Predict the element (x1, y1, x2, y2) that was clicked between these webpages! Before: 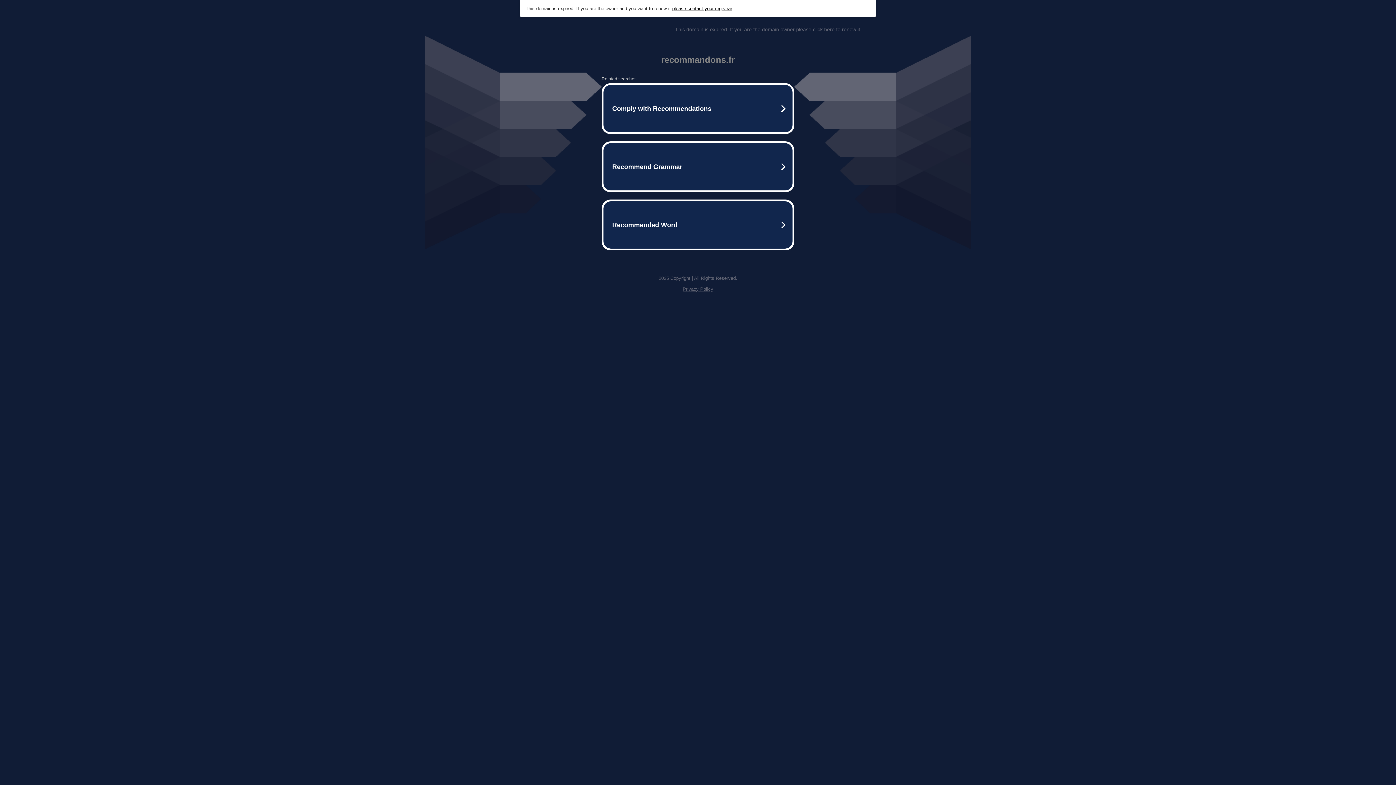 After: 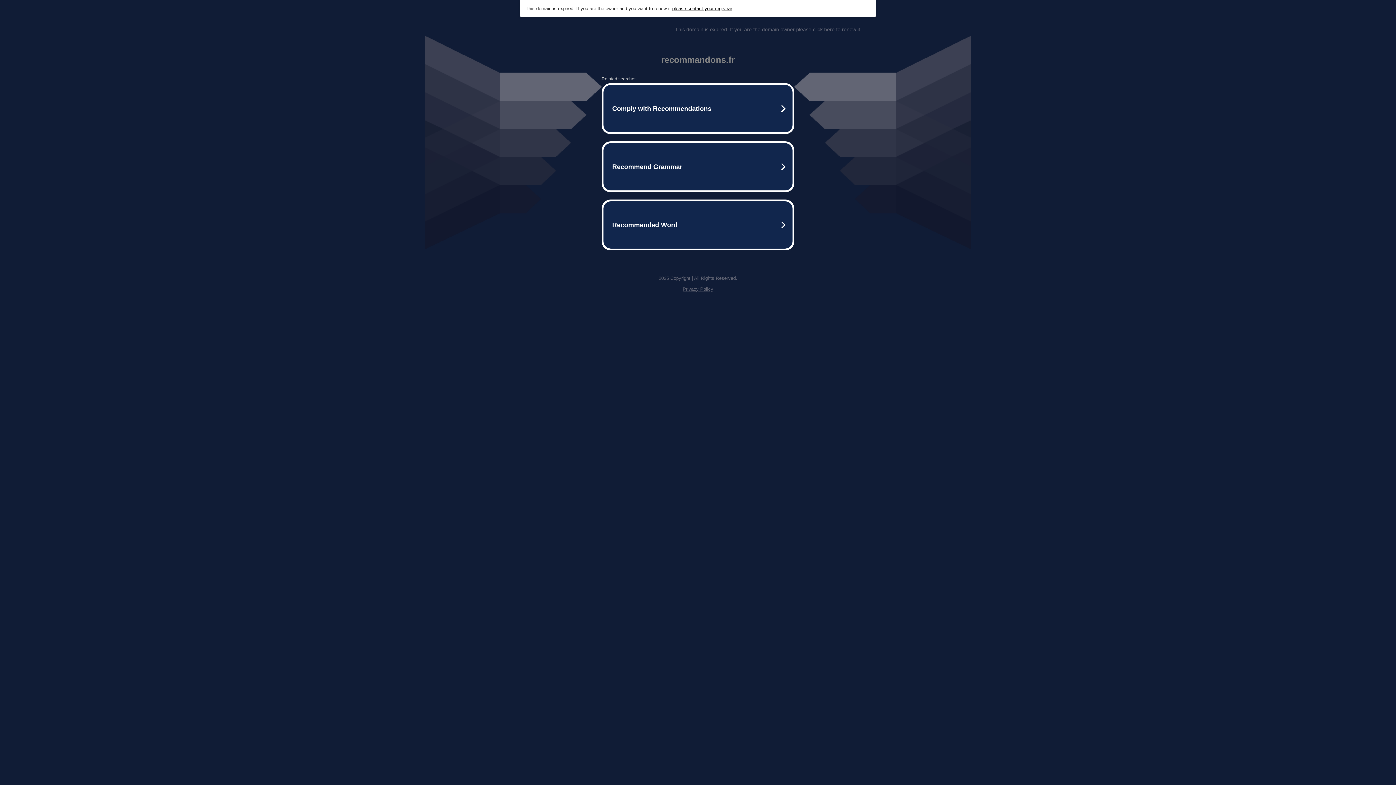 Action: bbox: (682, 286, 713, 292) label: Privacy Policy